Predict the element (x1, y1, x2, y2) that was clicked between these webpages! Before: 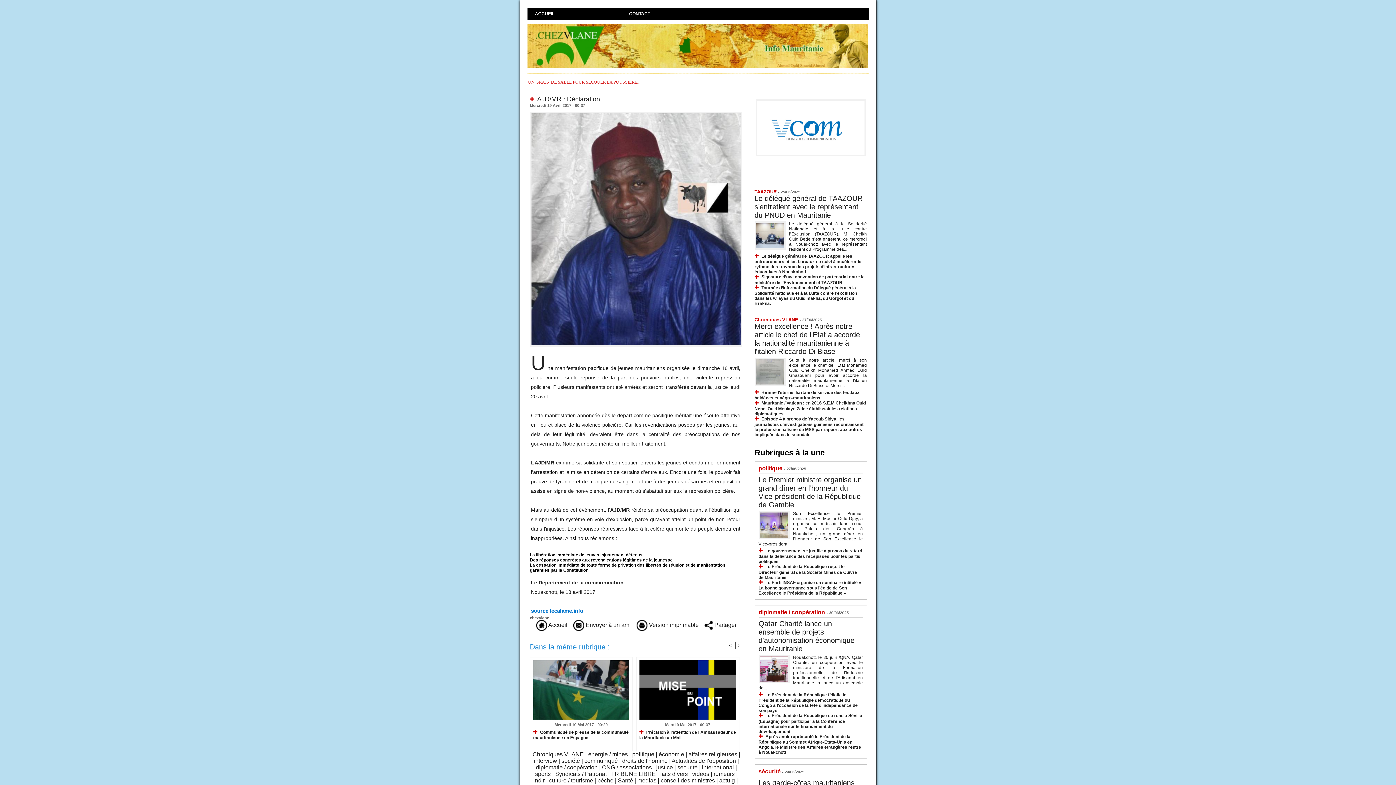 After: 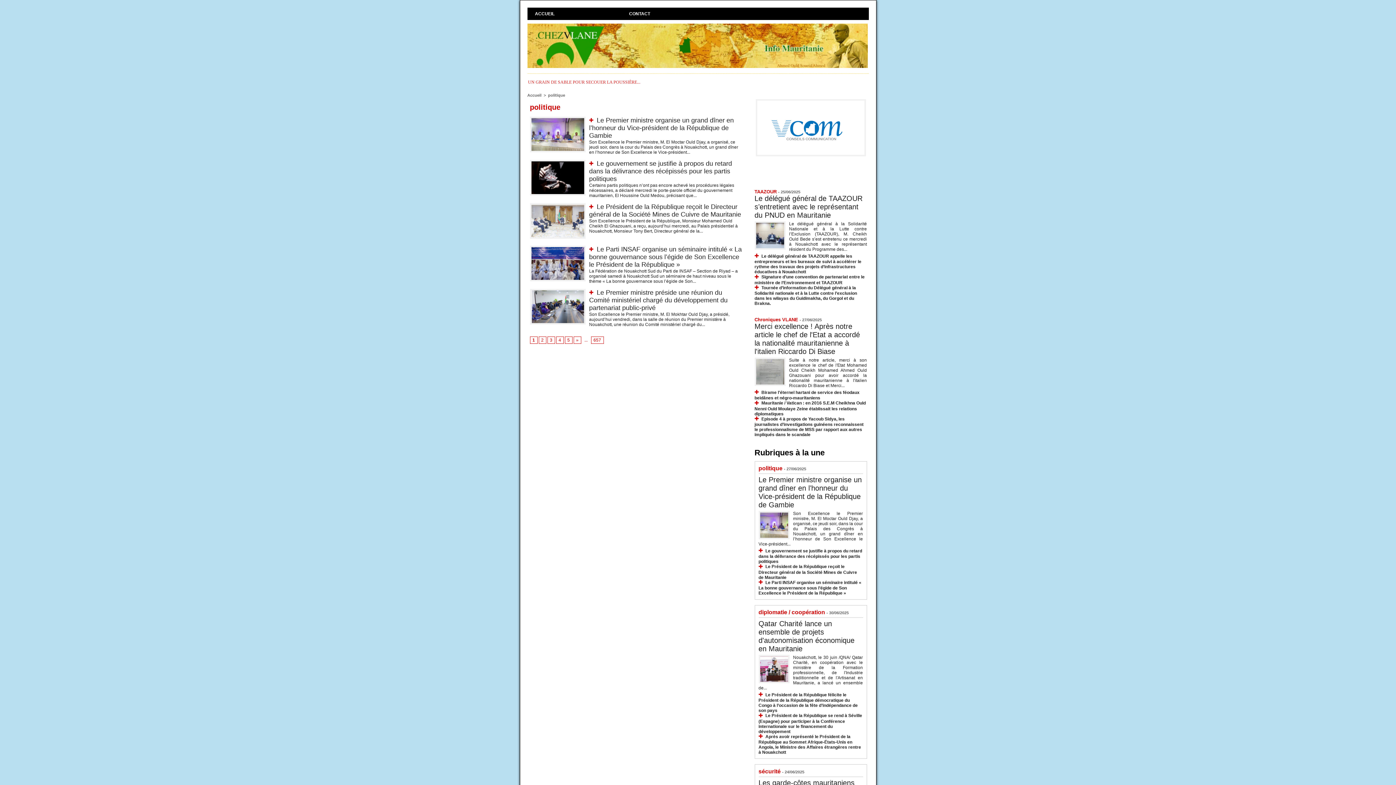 Action: label: politique bbox: (758, 465, 782, 471)